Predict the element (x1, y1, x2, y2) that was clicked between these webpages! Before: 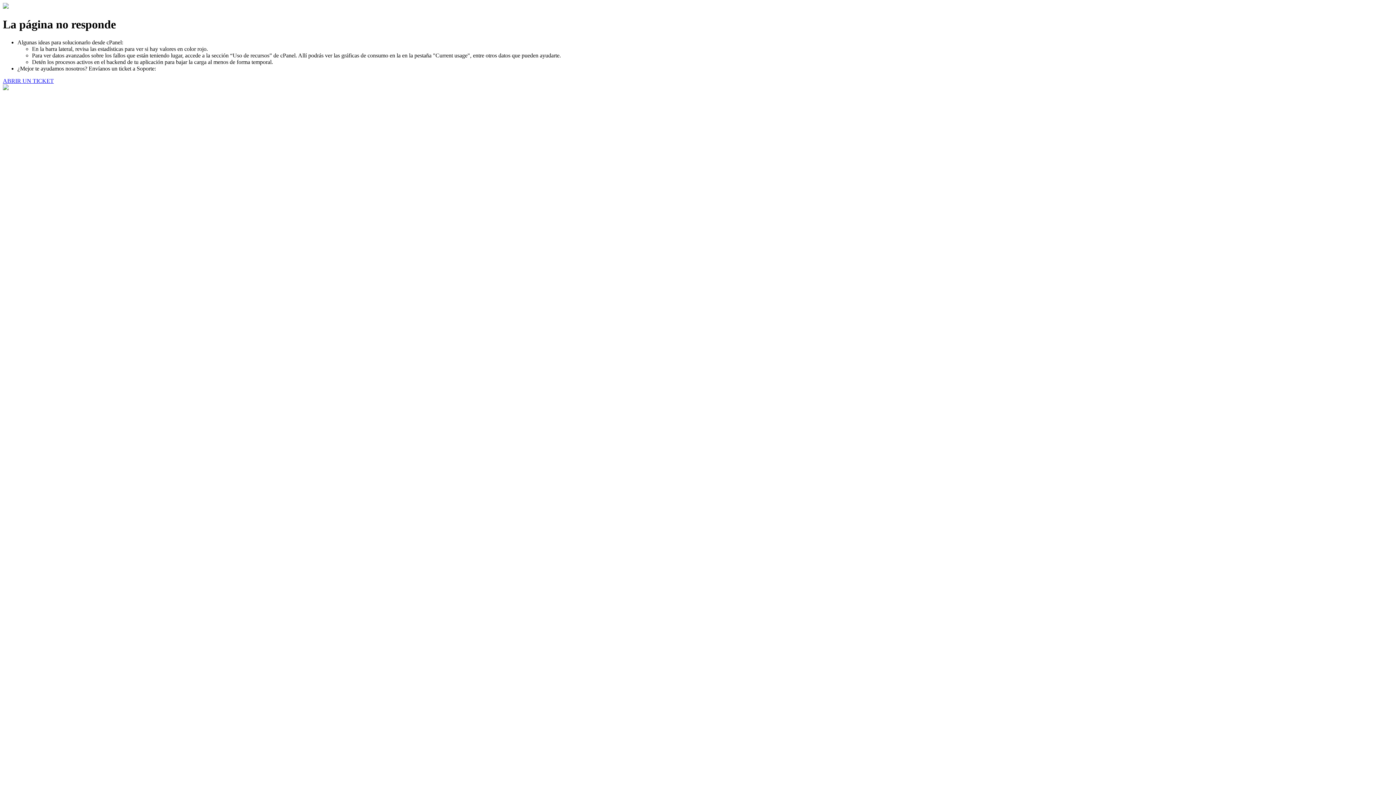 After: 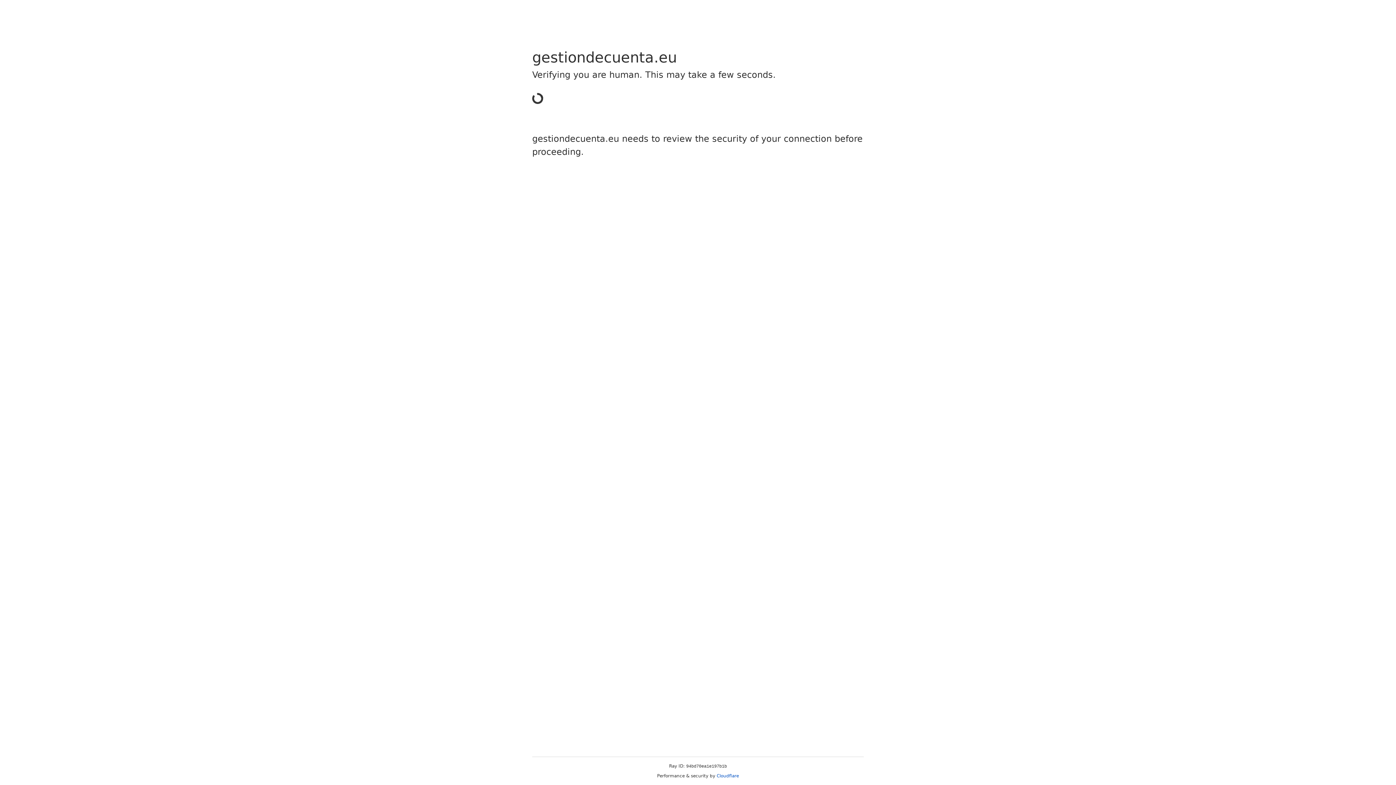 Action: label: ABRIR UN TICKET bbox: (2, 77, 53, 83)